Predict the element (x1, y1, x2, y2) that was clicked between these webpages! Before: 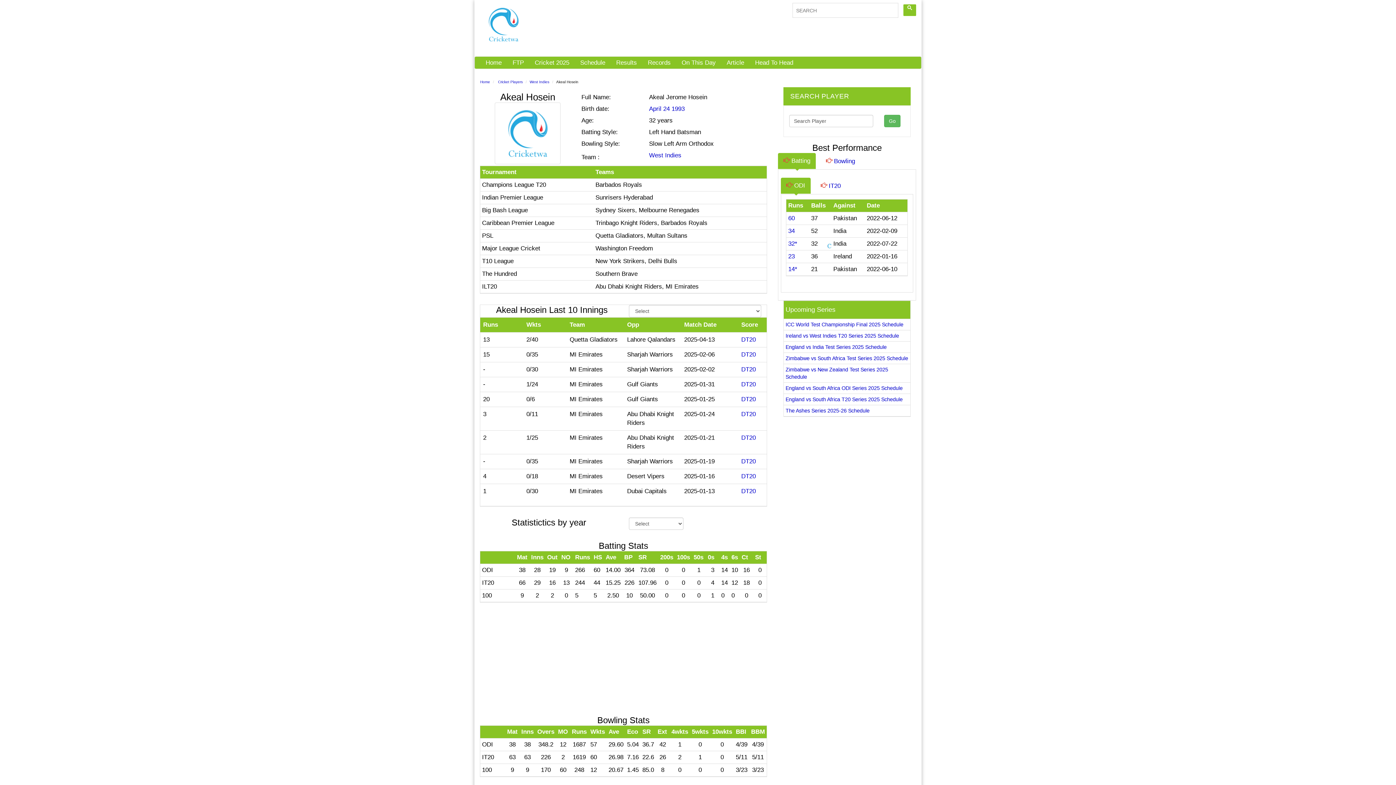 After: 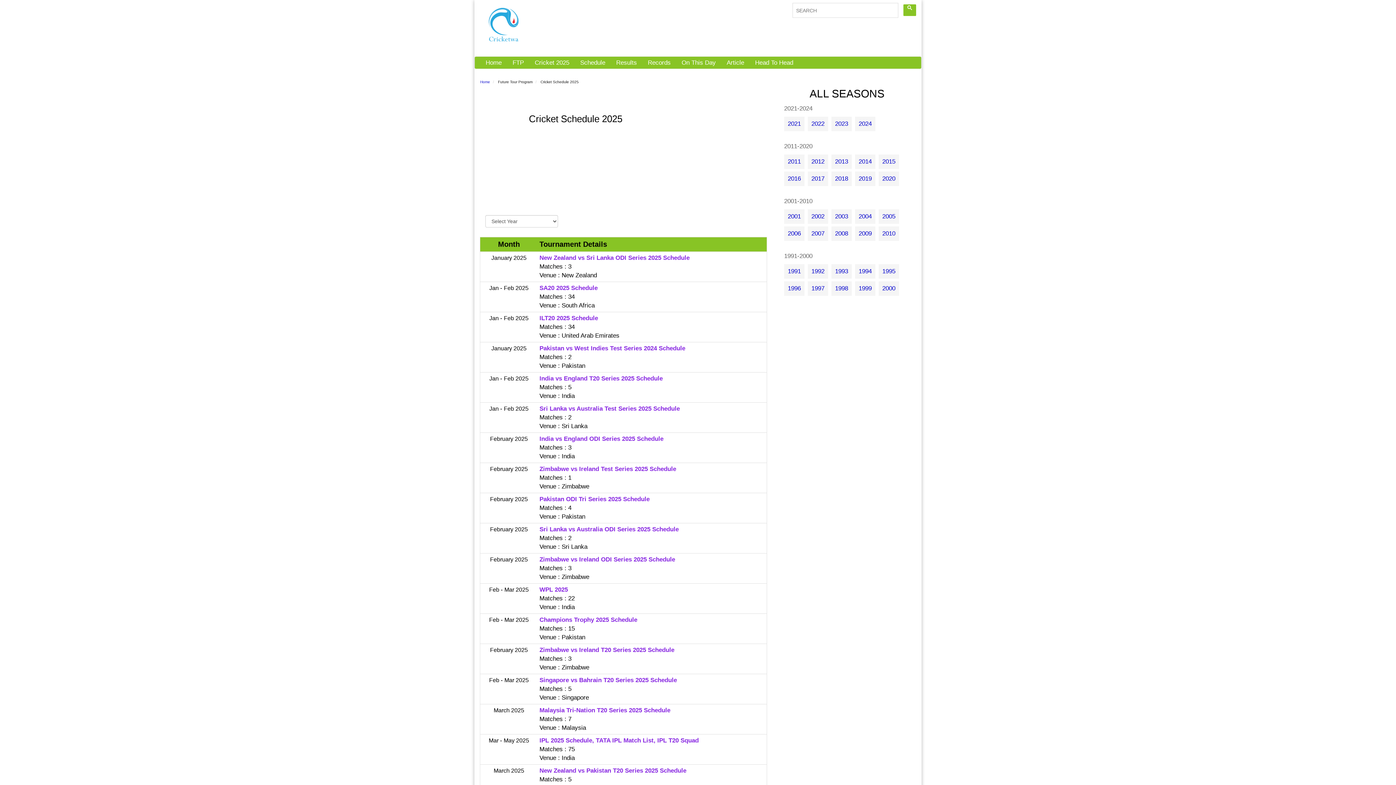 Action: bbox: (529, 57, 574, 68) label: Cricket 2025